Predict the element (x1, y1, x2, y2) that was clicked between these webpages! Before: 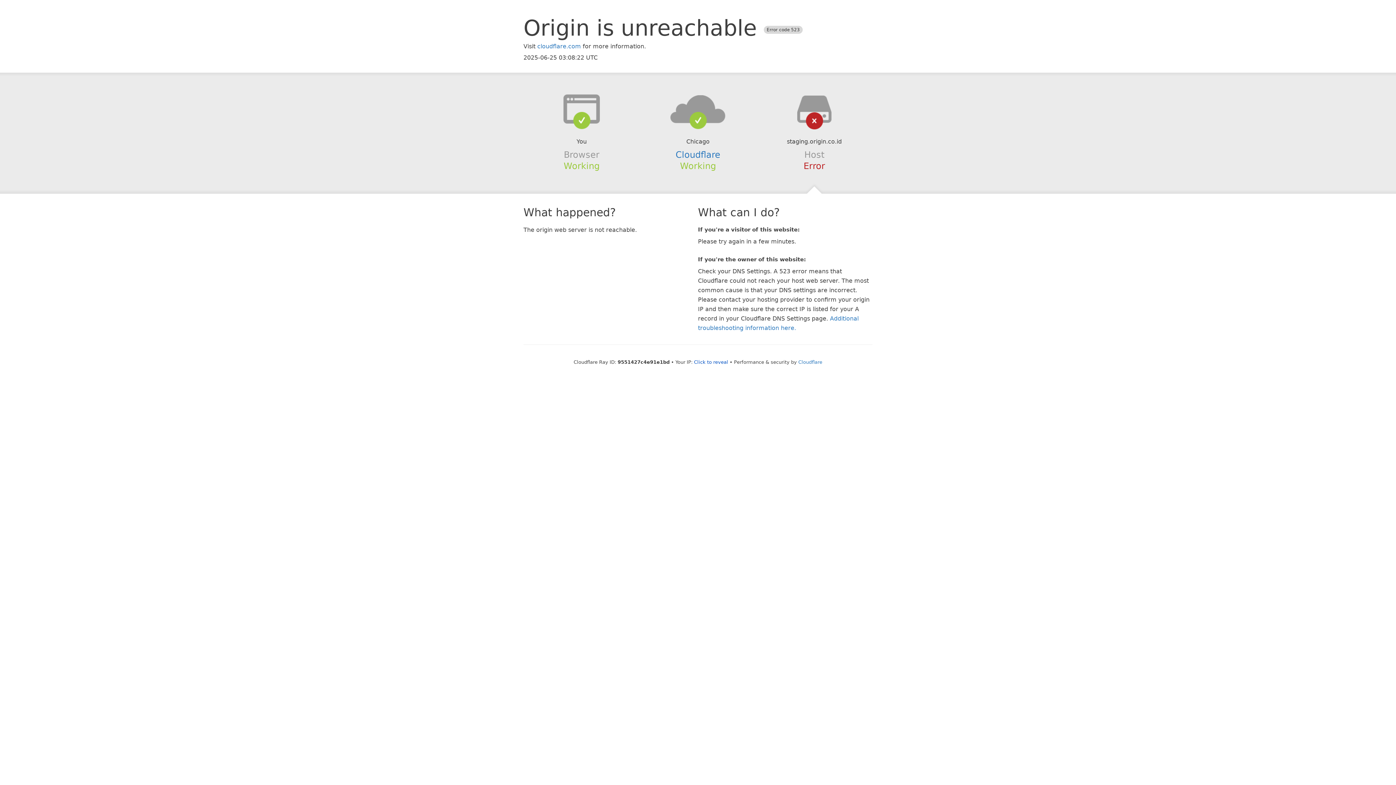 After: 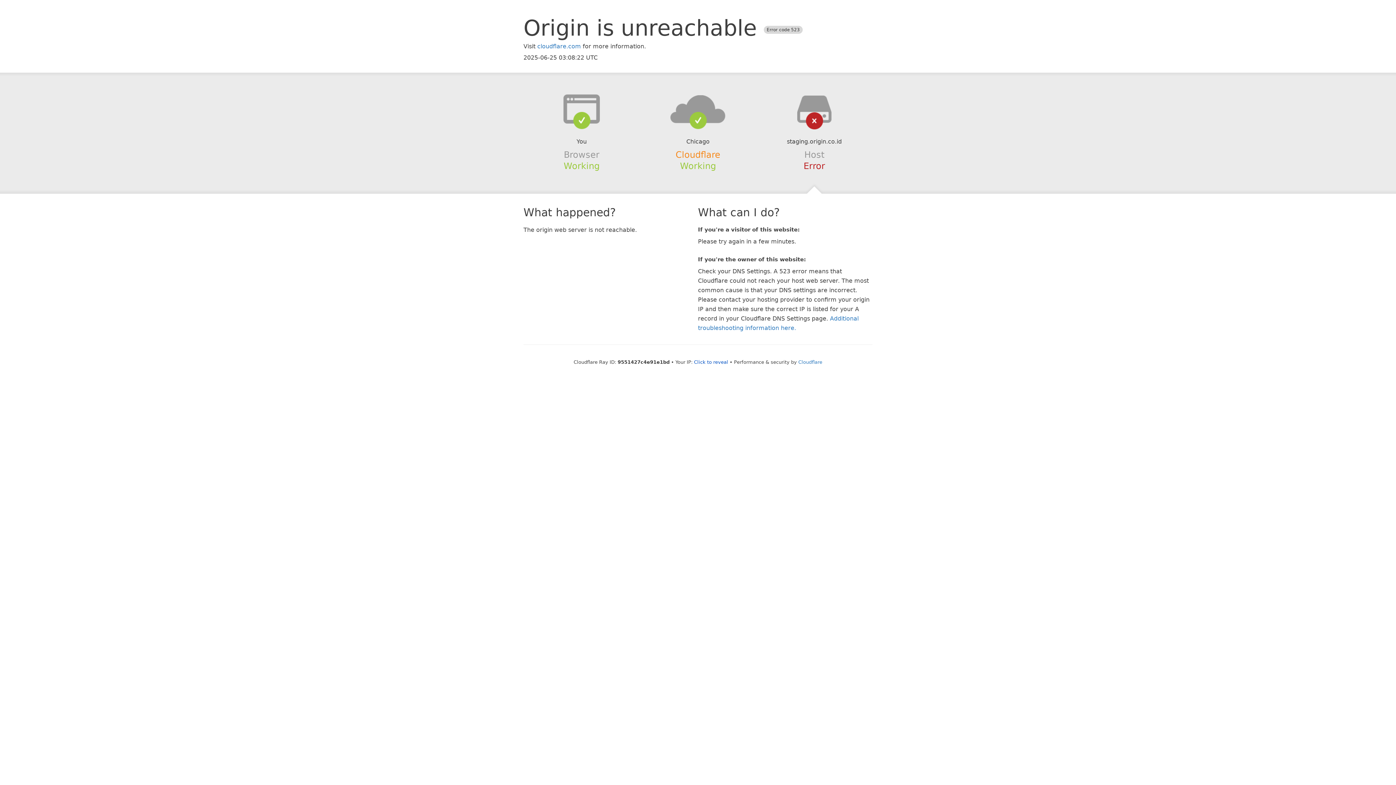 Action: label: Cloudflare bbox: (675, 149, 720, 159)